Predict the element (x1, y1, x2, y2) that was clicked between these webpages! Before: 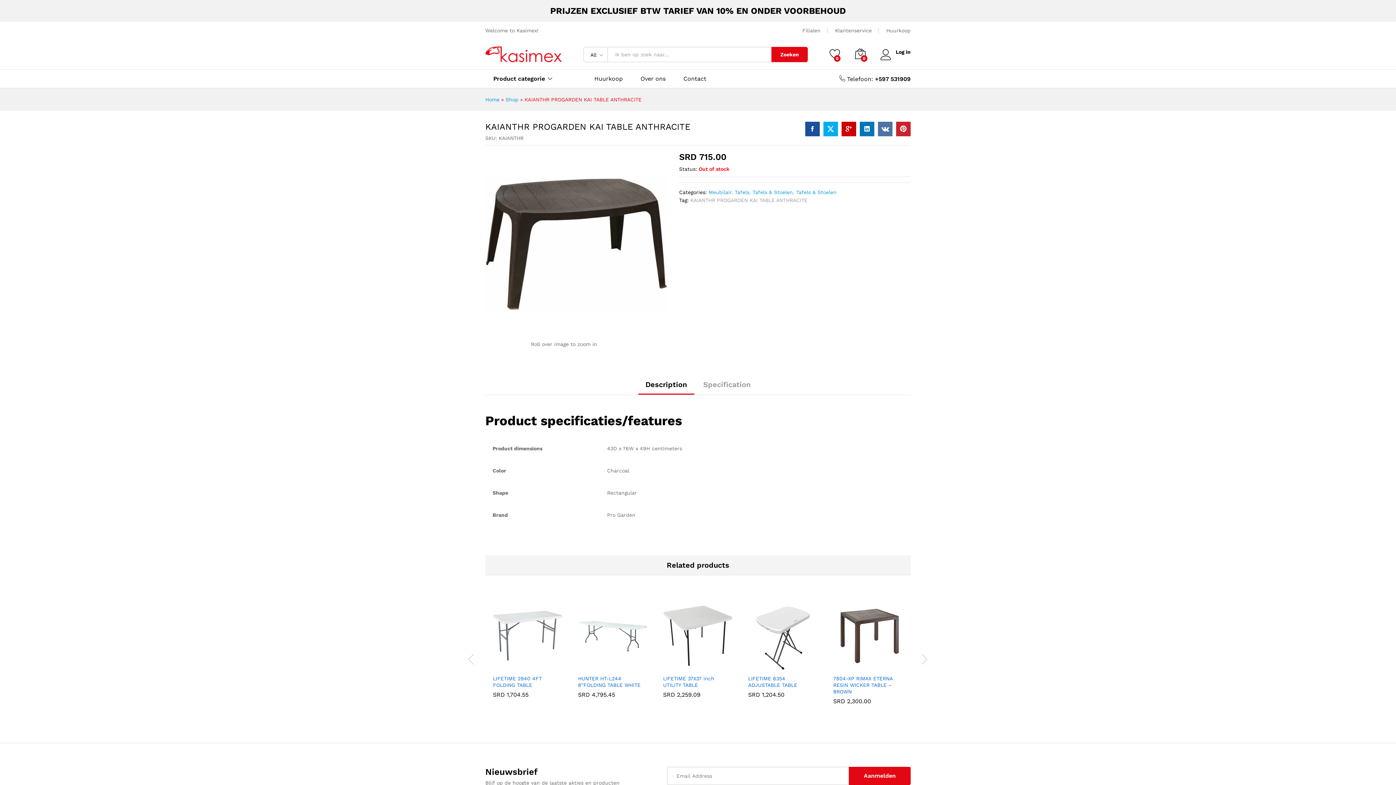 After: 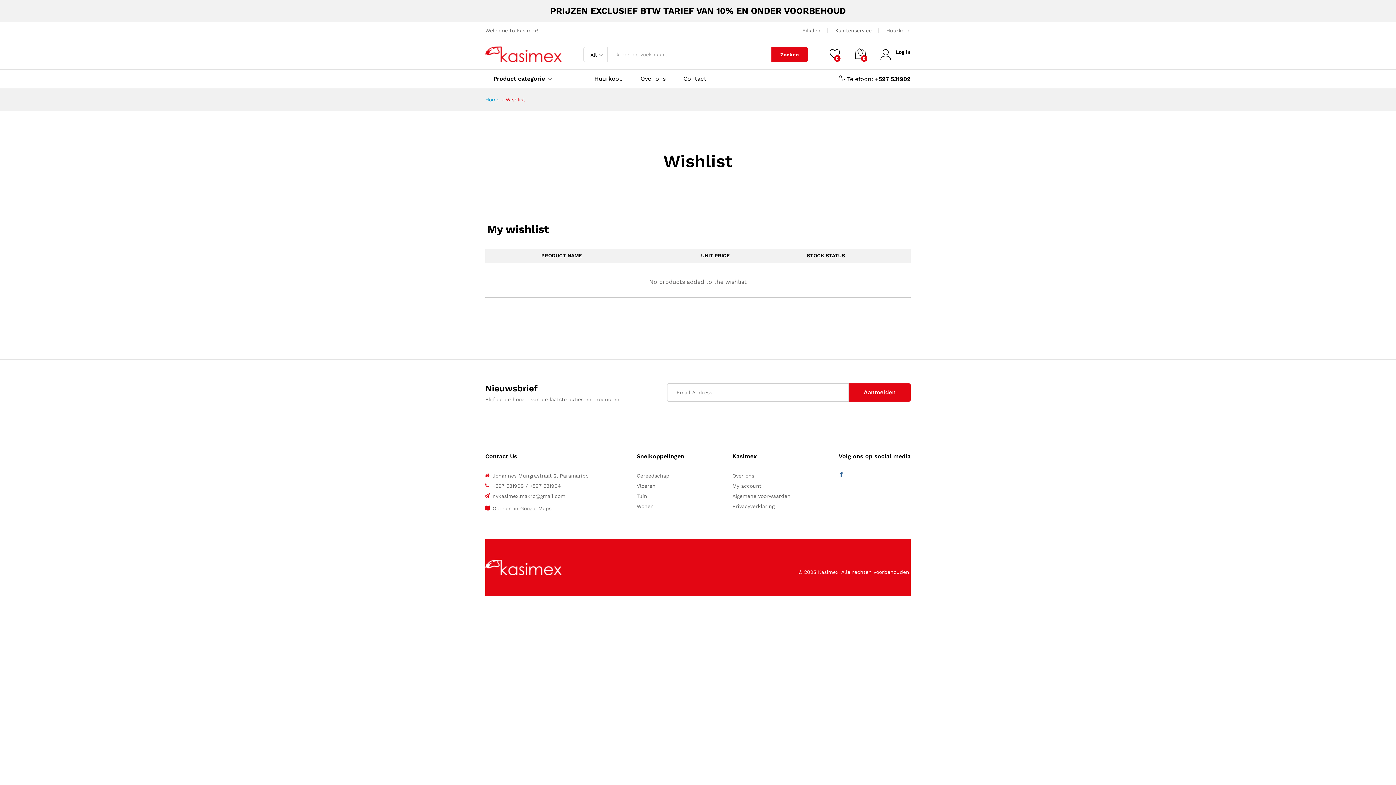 Action: label: 0 bbox: (829, 48, 840, 60)